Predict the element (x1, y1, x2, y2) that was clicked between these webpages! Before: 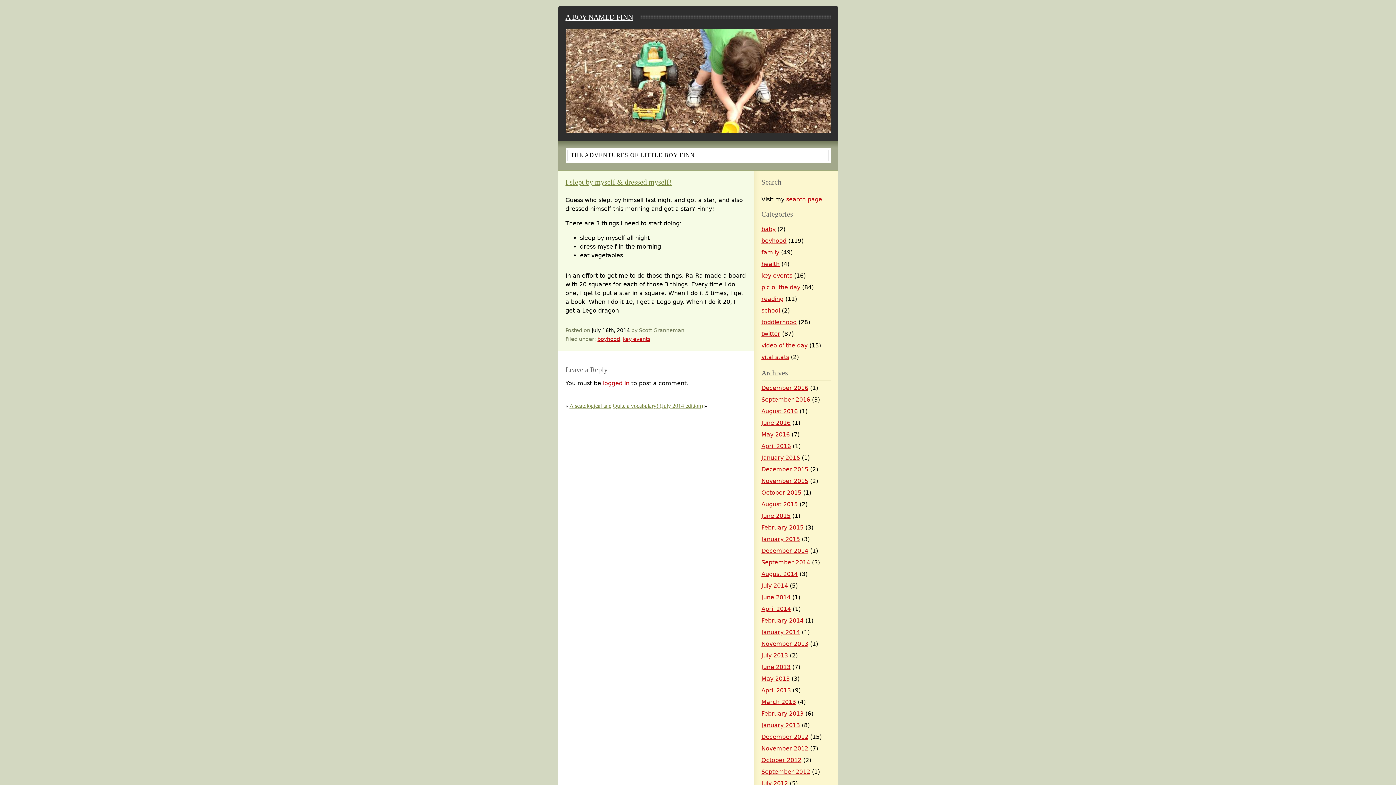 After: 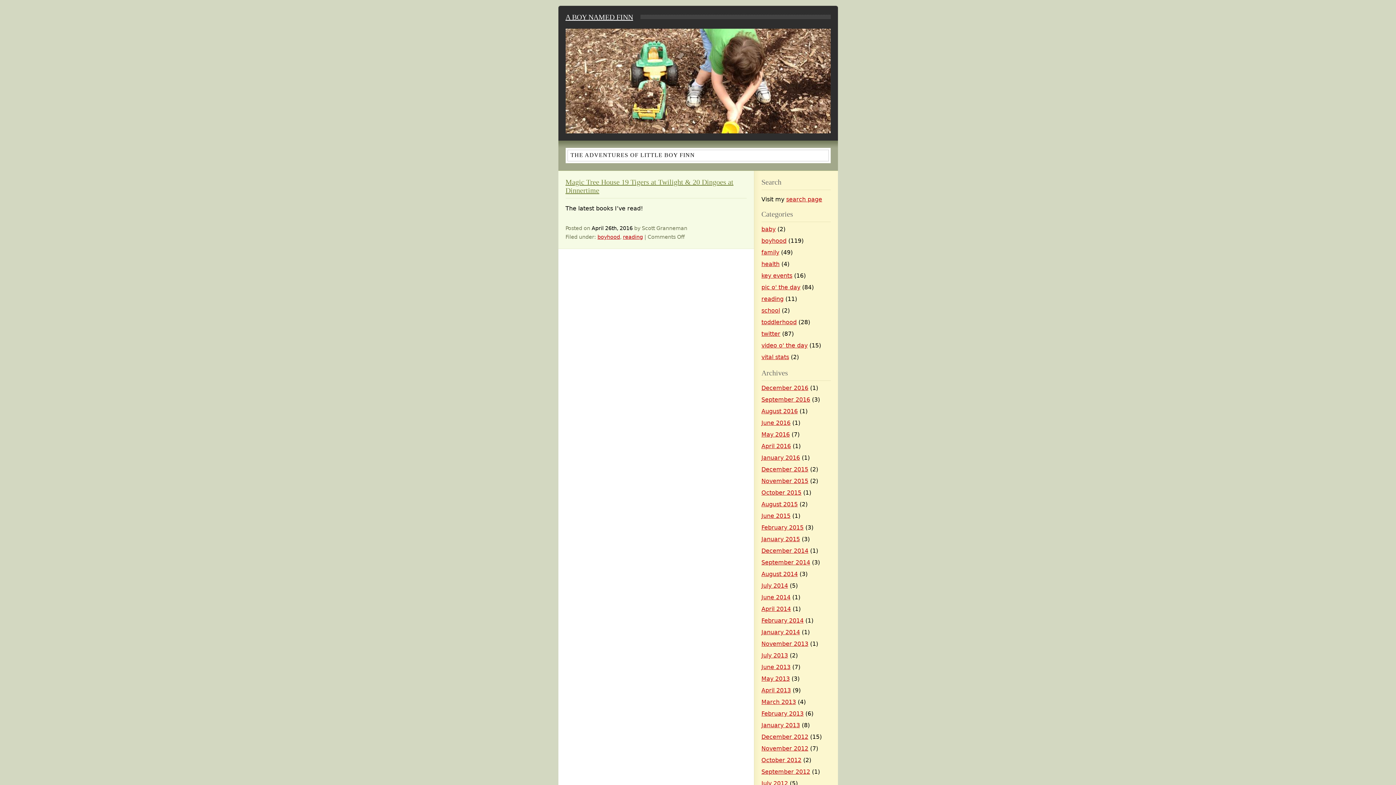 Action: label: April 2016 bbox: (761, 442, 791, 449)